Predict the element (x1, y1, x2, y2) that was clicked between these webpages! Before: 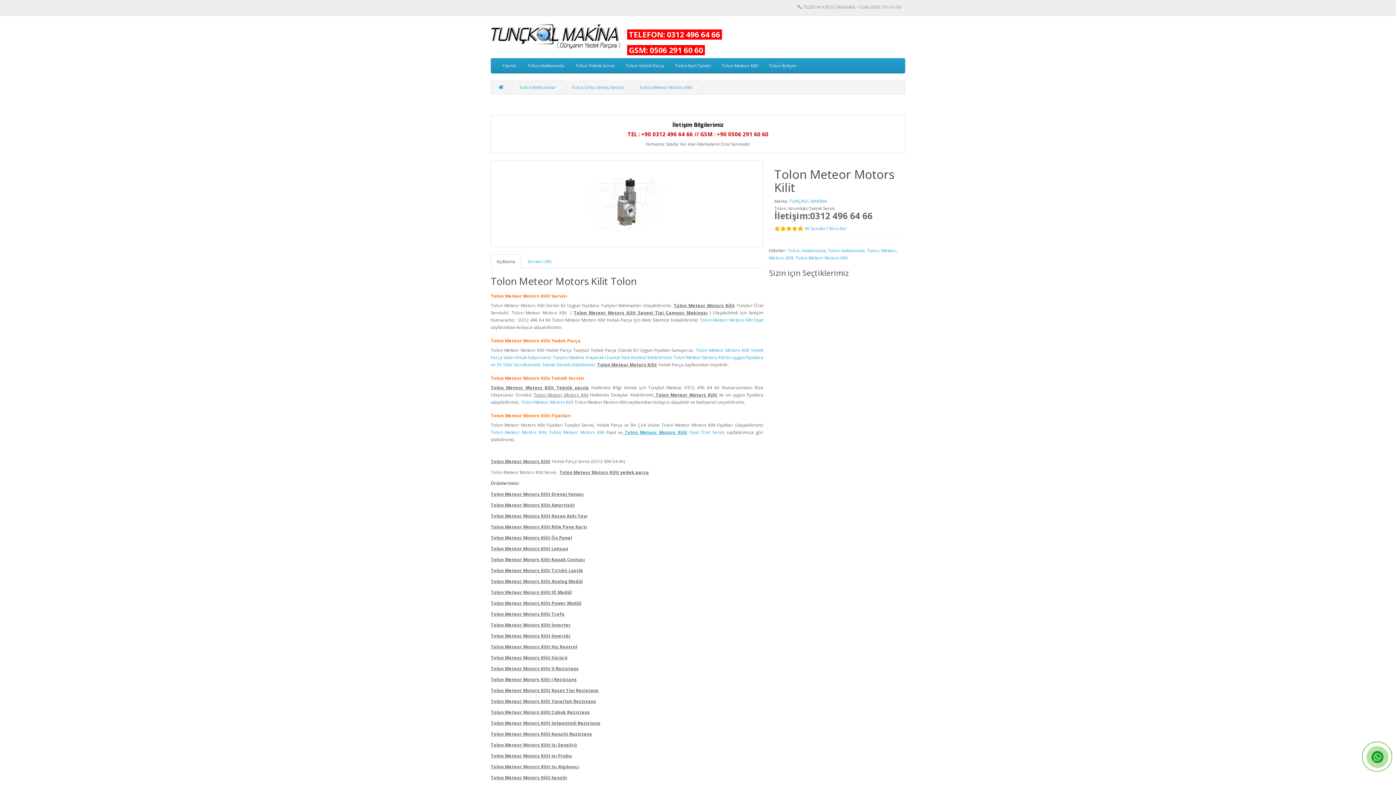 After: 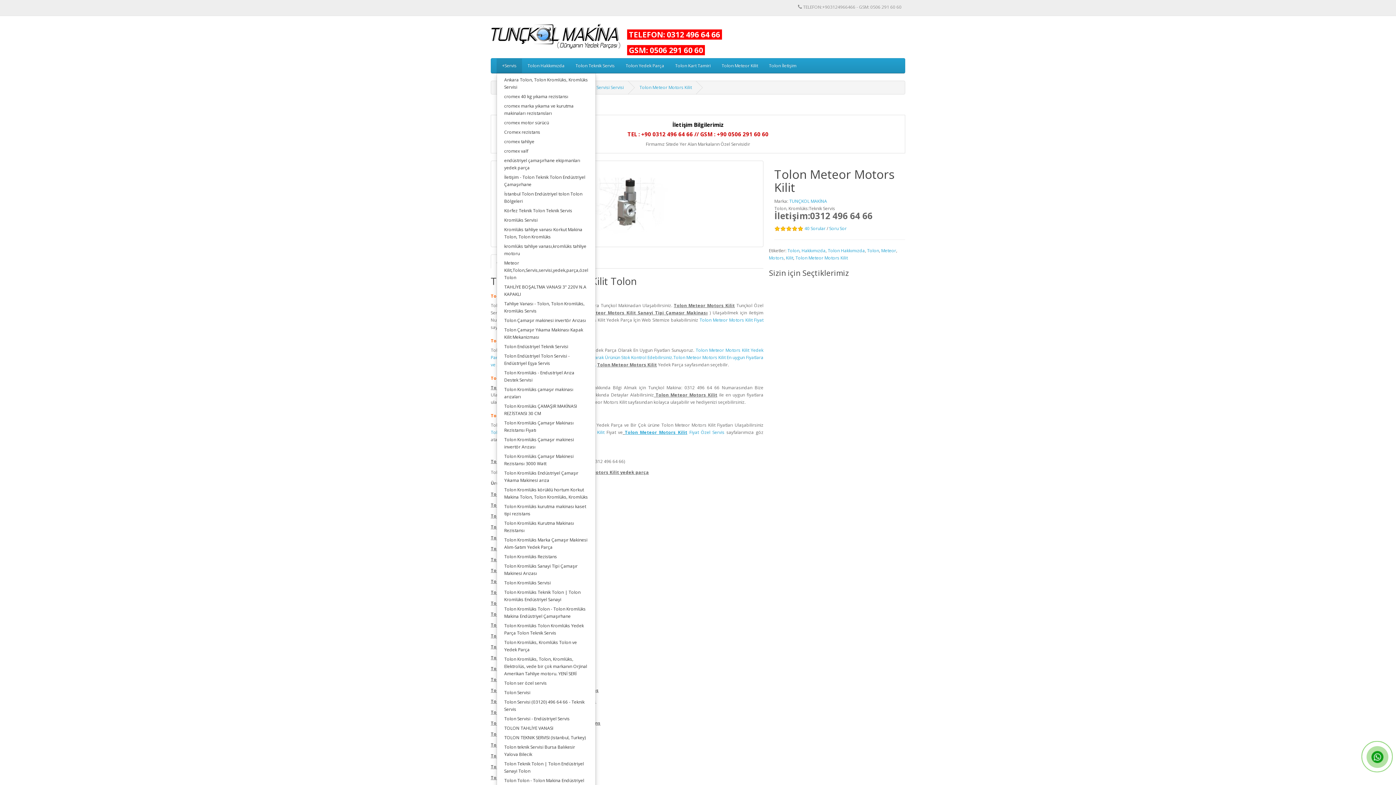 Action: bbox: (496, 58, 522, 73) label: +Servis